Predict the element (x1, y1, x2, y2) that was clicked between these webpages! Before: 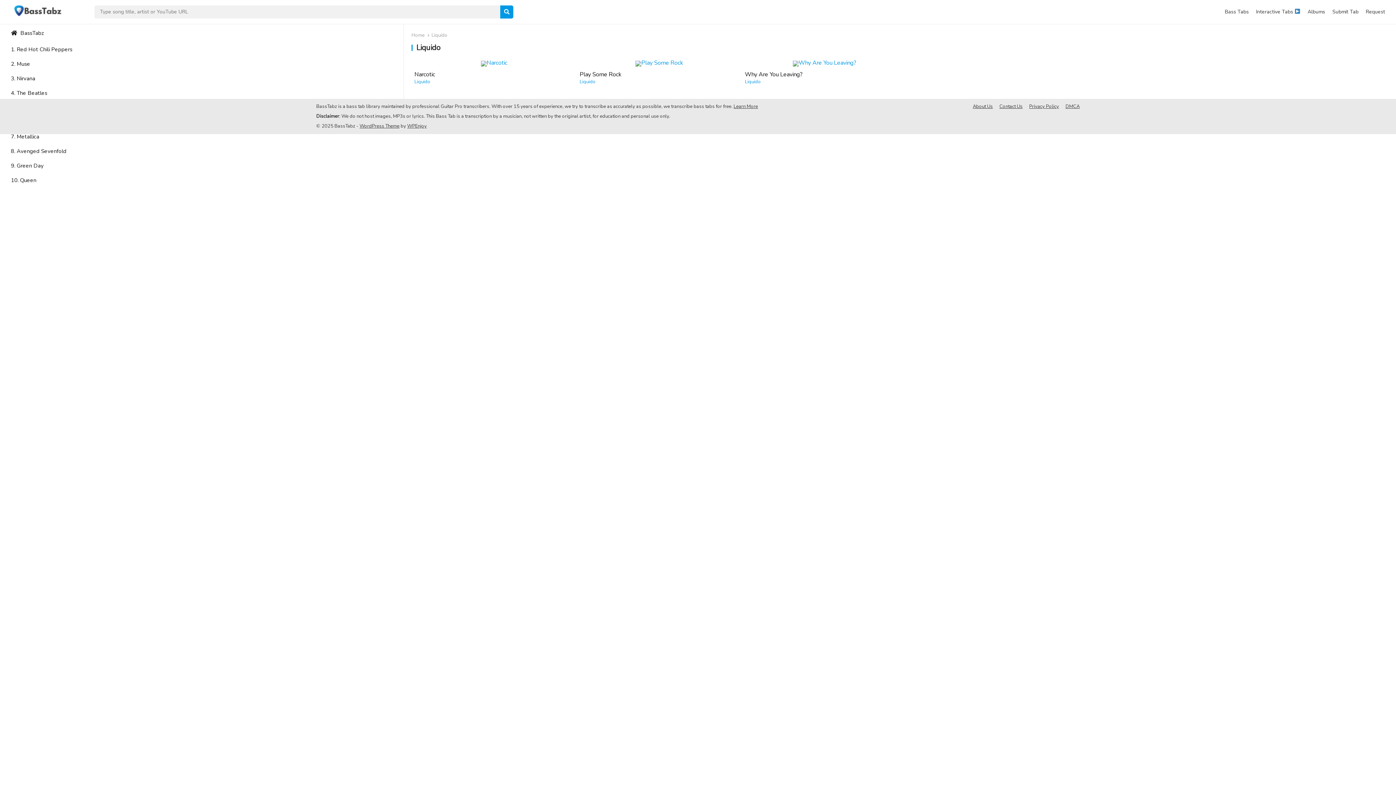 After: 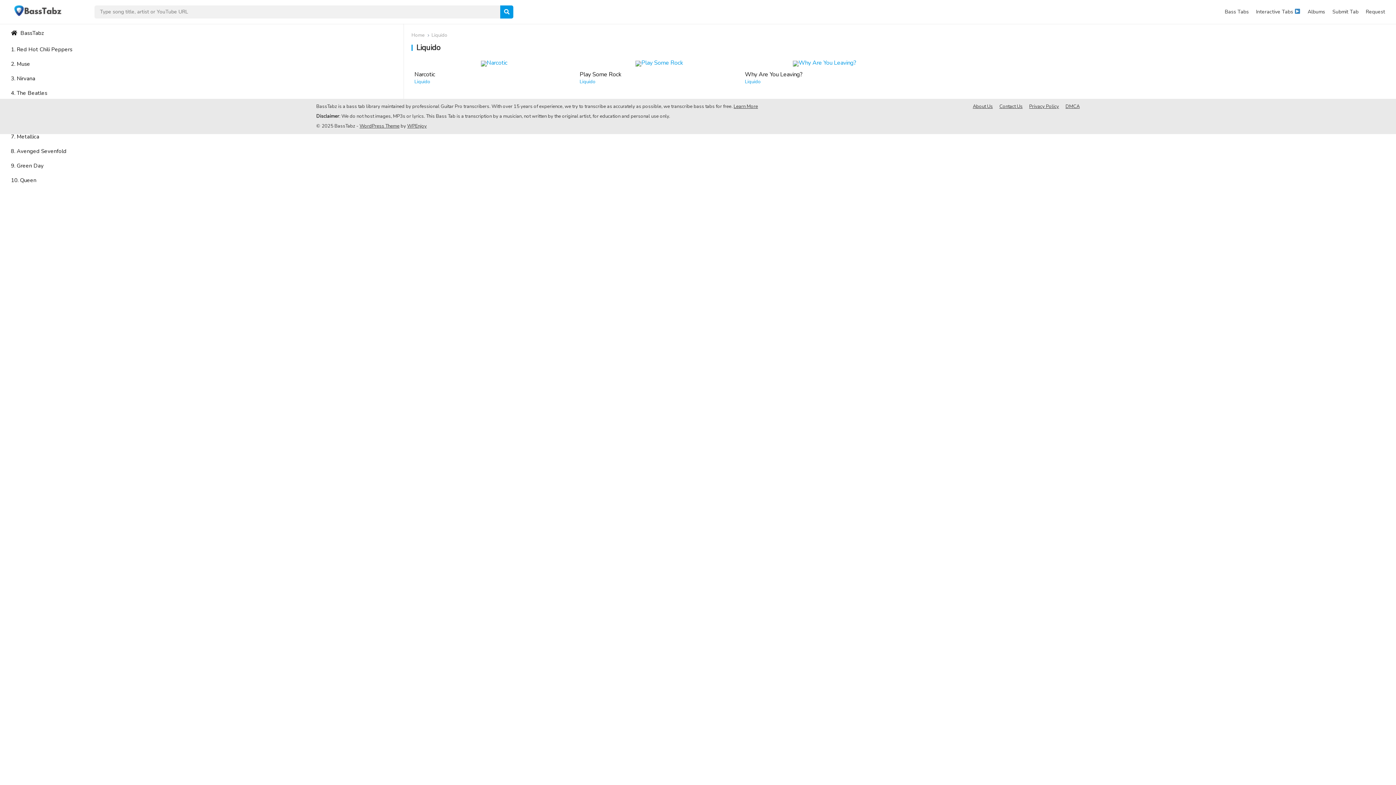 Action: label: Liquido bbox: (414, 78, 430, 85)